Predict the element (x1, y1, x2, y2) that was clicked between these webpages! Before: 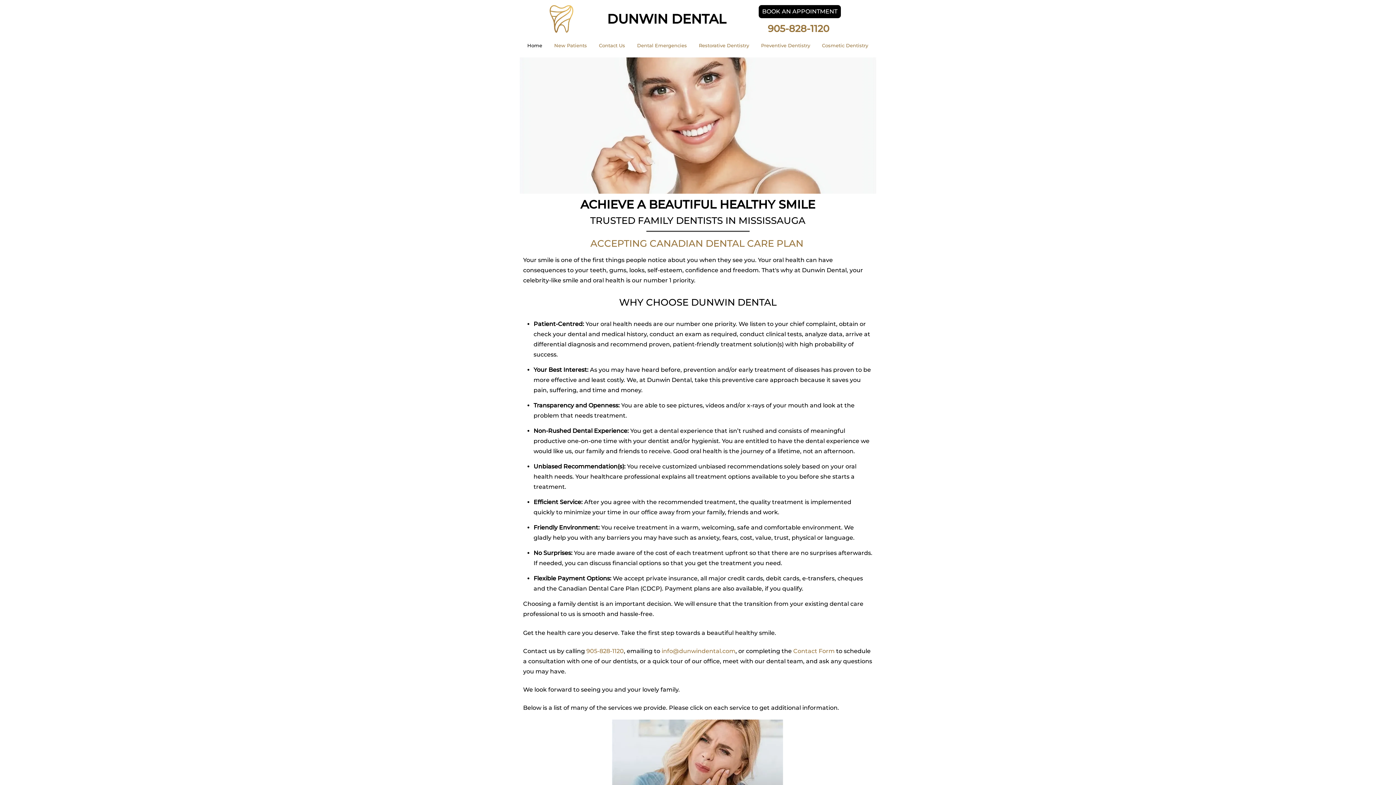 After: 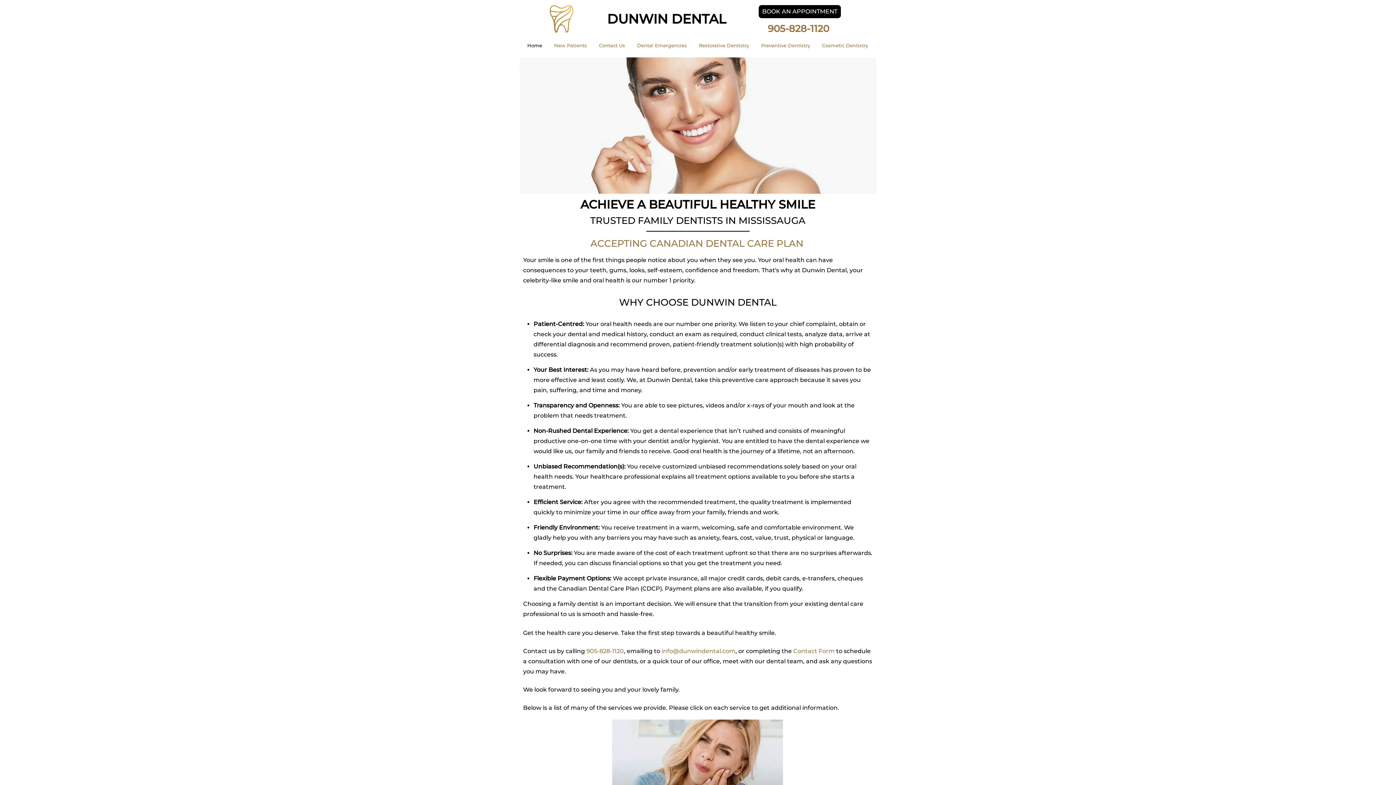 Action: label: DUNWIN DENTAL bbox: (607, 10, 726, 26)